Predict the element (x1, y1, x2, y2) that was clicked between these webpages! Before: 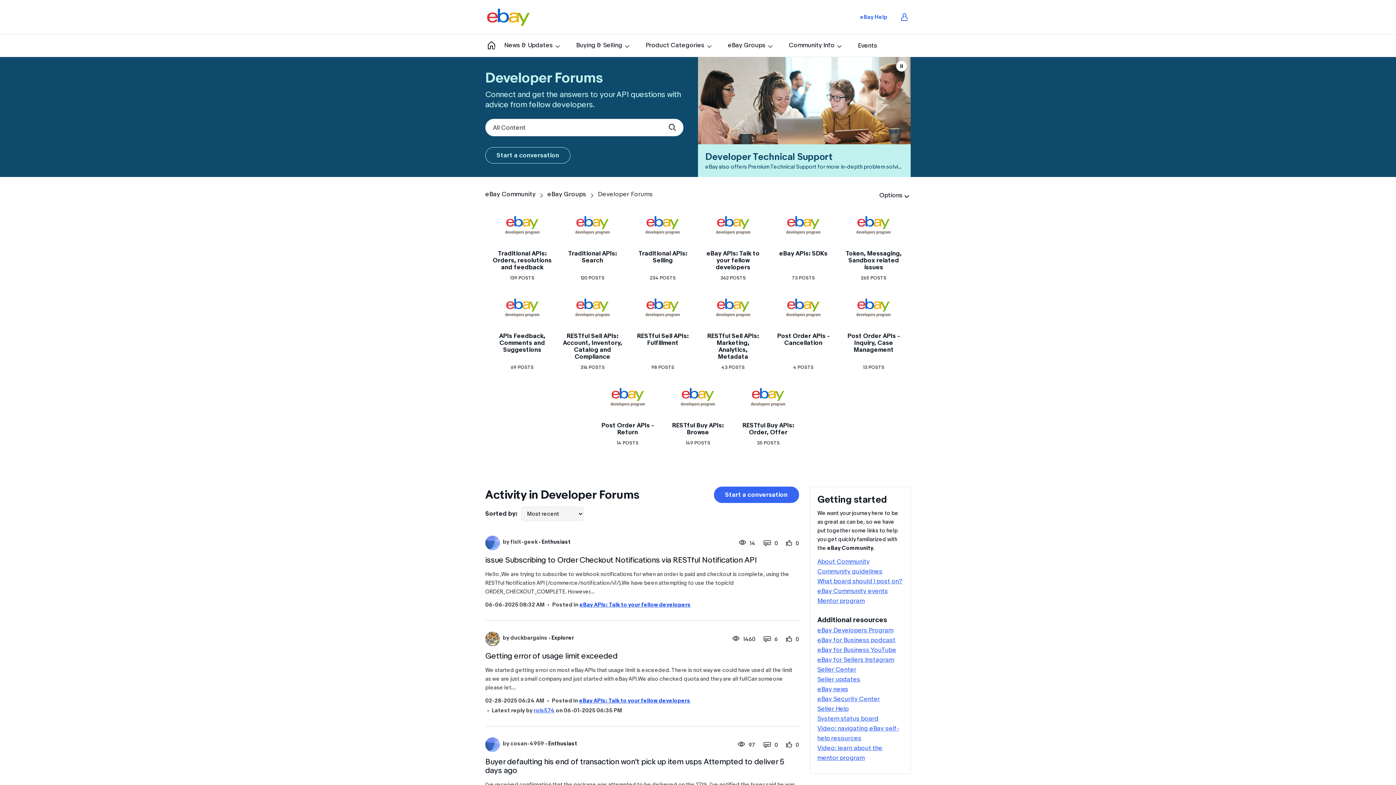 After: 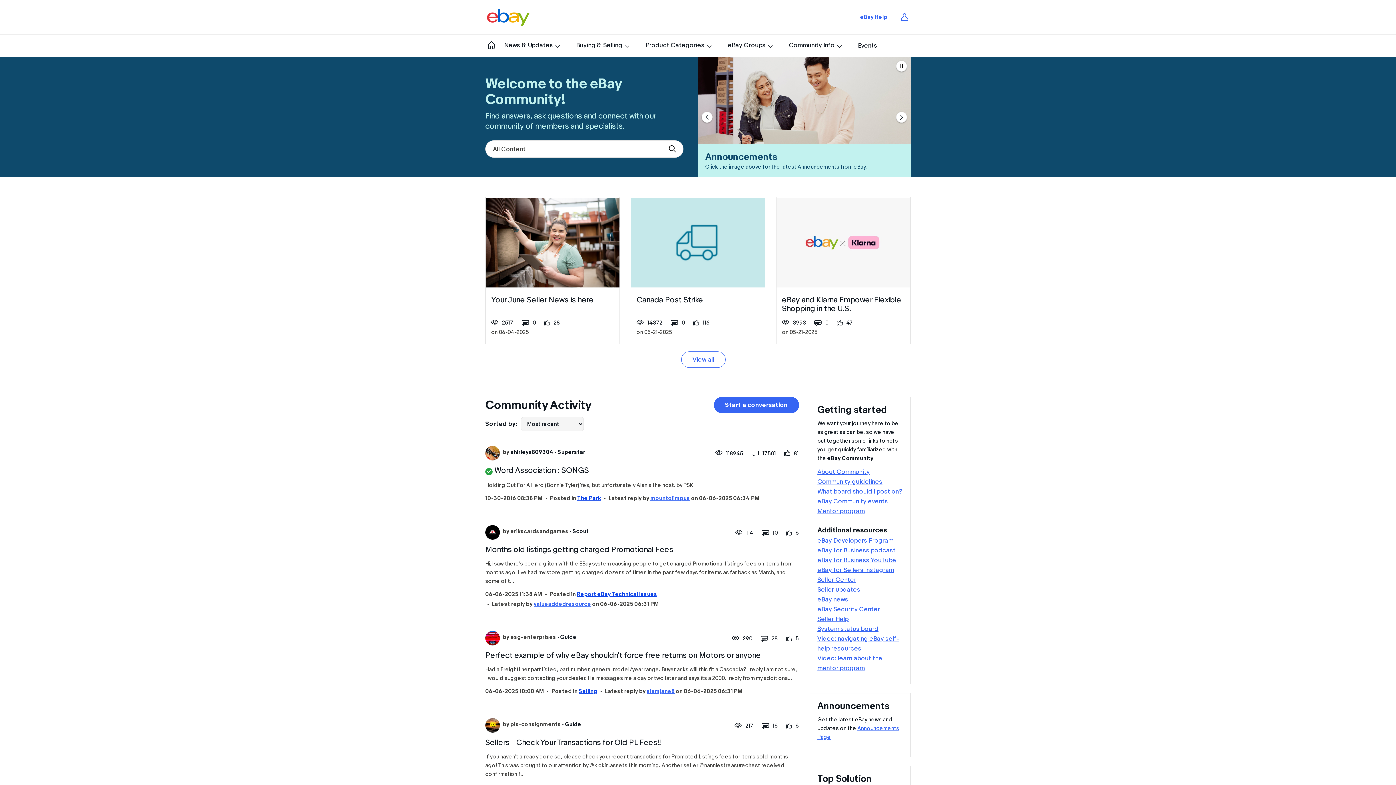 Action: bbox: (485, 190, 535, 197) label: eBay Community